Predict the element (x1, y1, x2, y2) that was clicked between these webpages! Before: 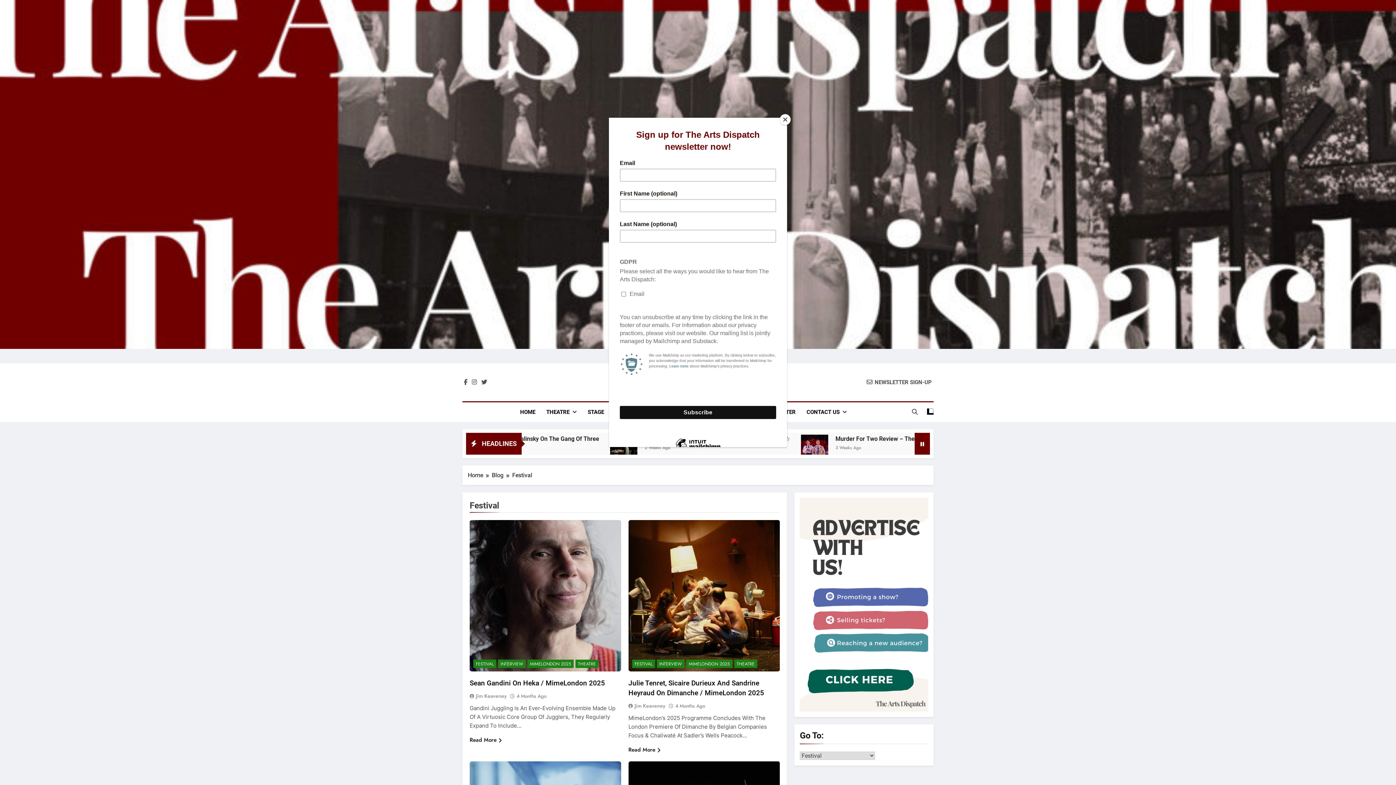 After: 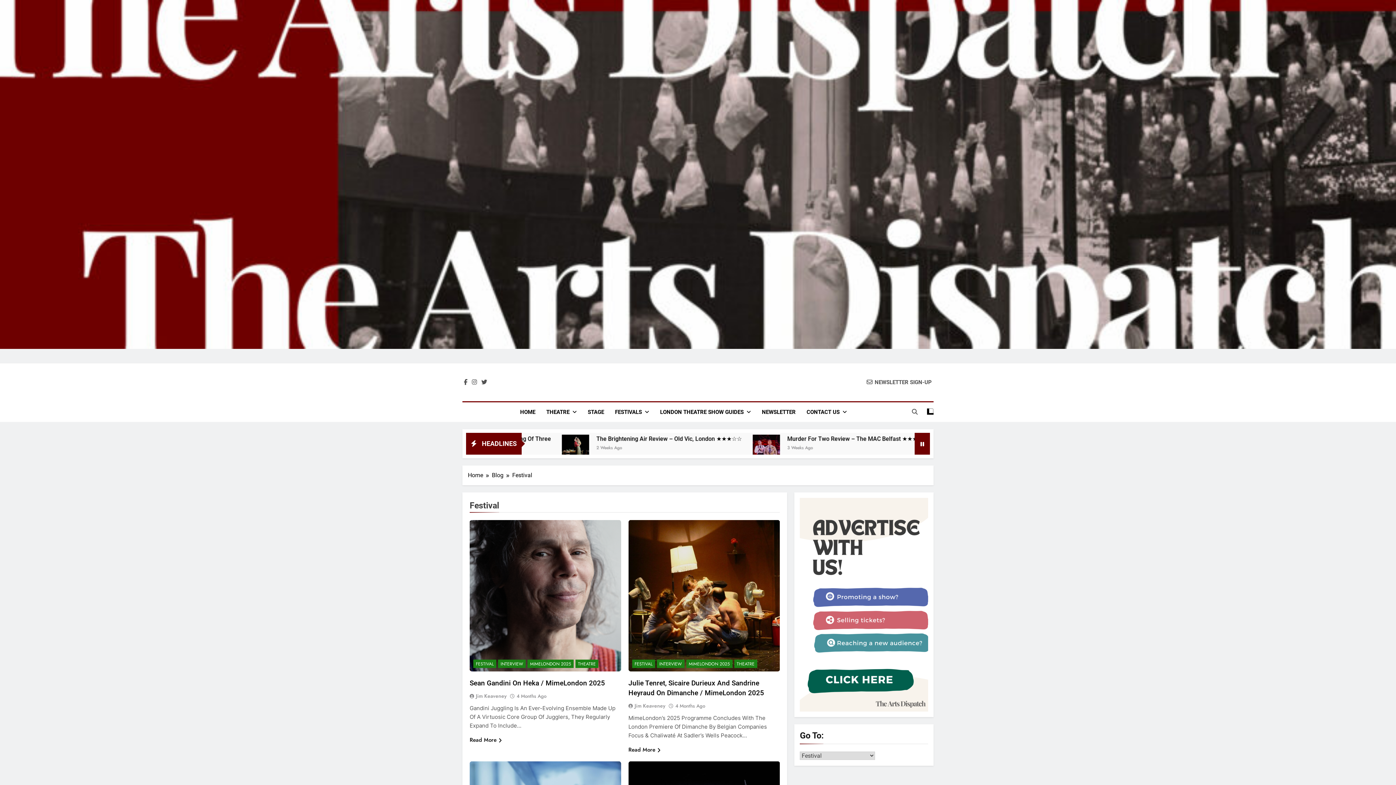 Action: bbox: (780, 114, 790, 125) label: Close